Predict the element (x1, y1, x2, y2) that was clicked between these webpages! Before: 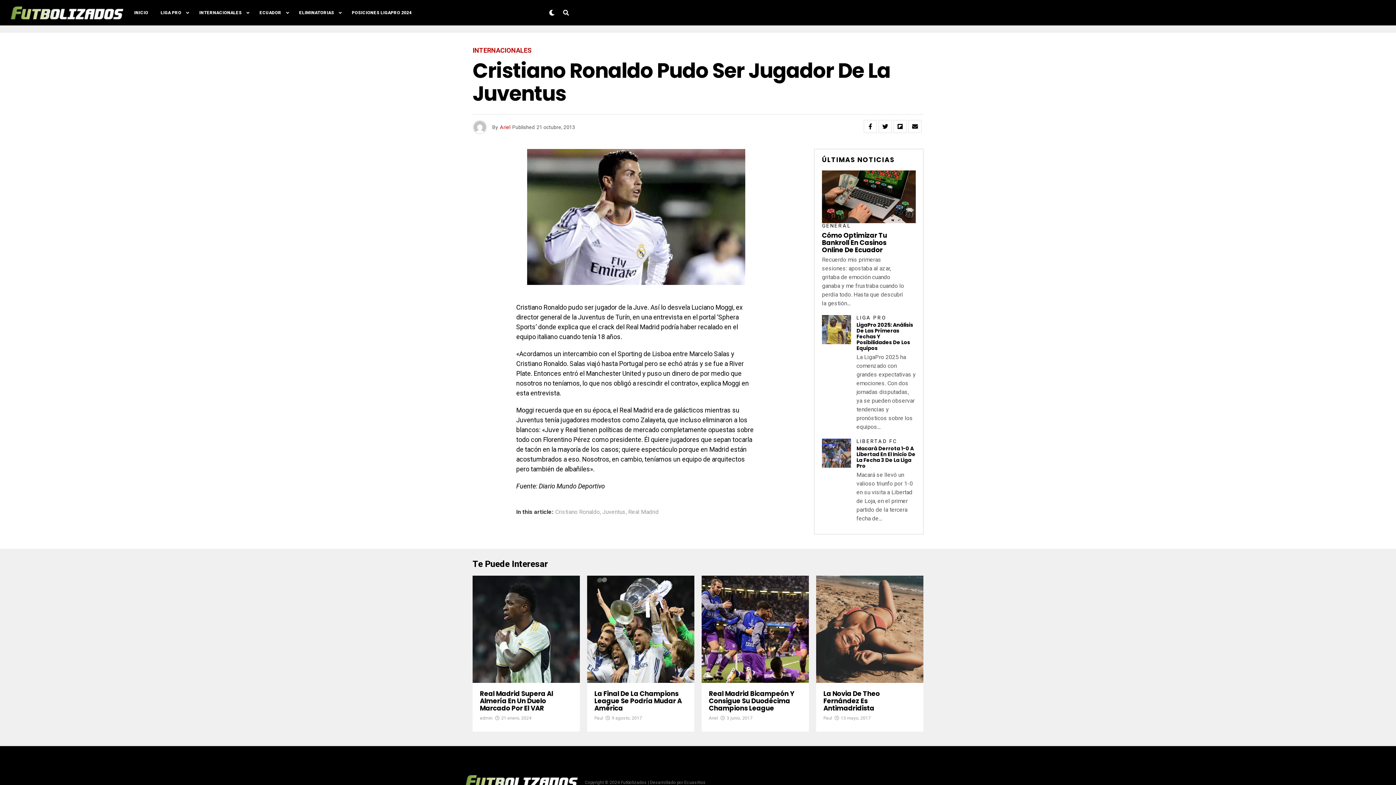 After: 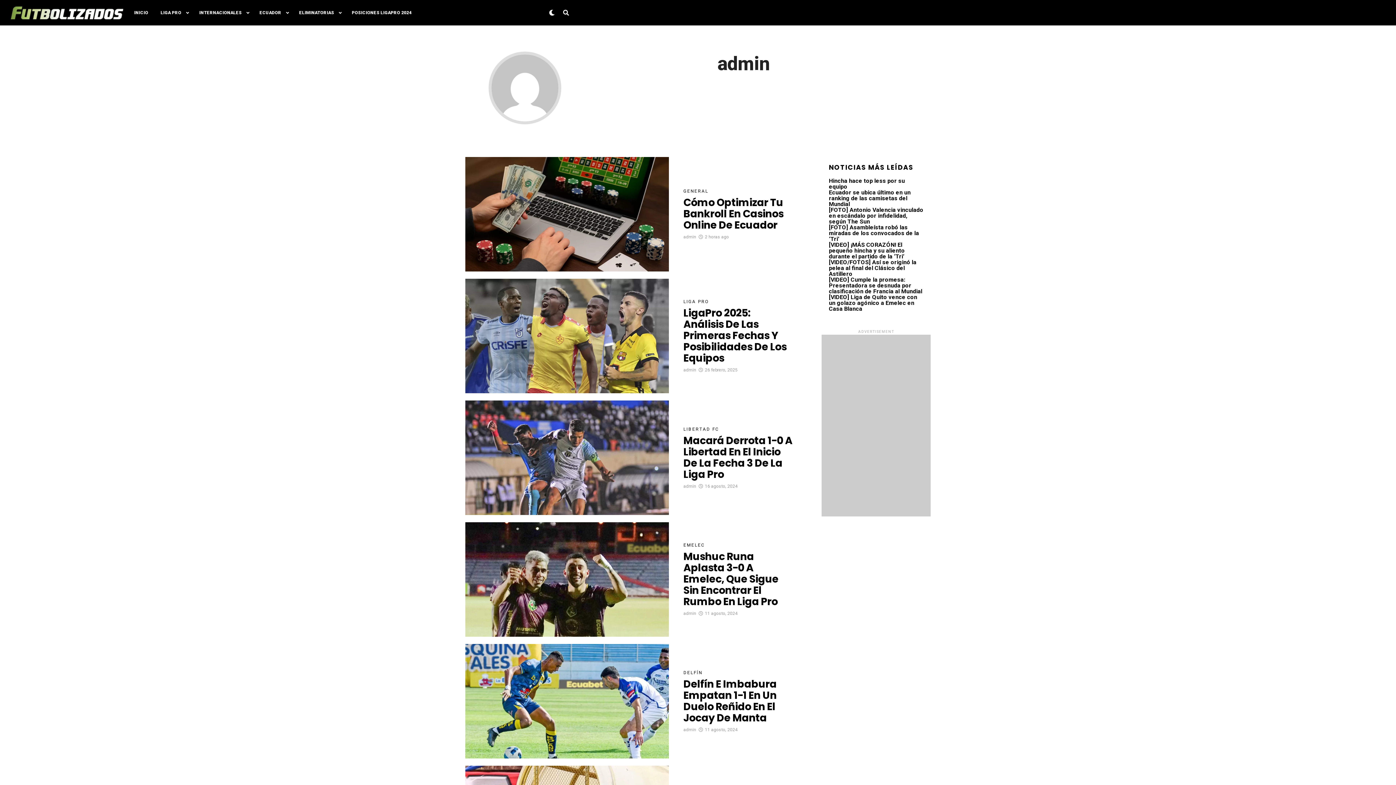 Action: label: admin bbox: (480, 716, 492, 721)